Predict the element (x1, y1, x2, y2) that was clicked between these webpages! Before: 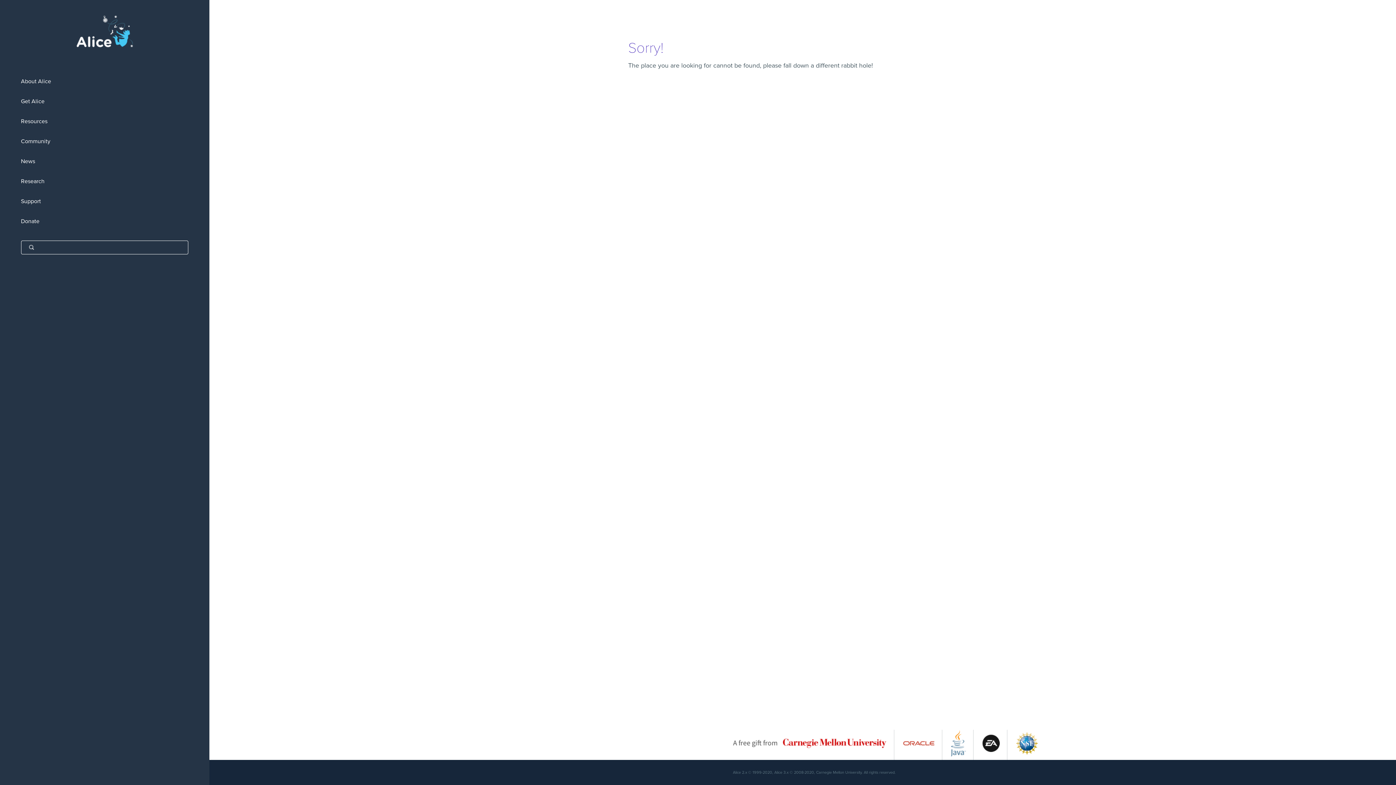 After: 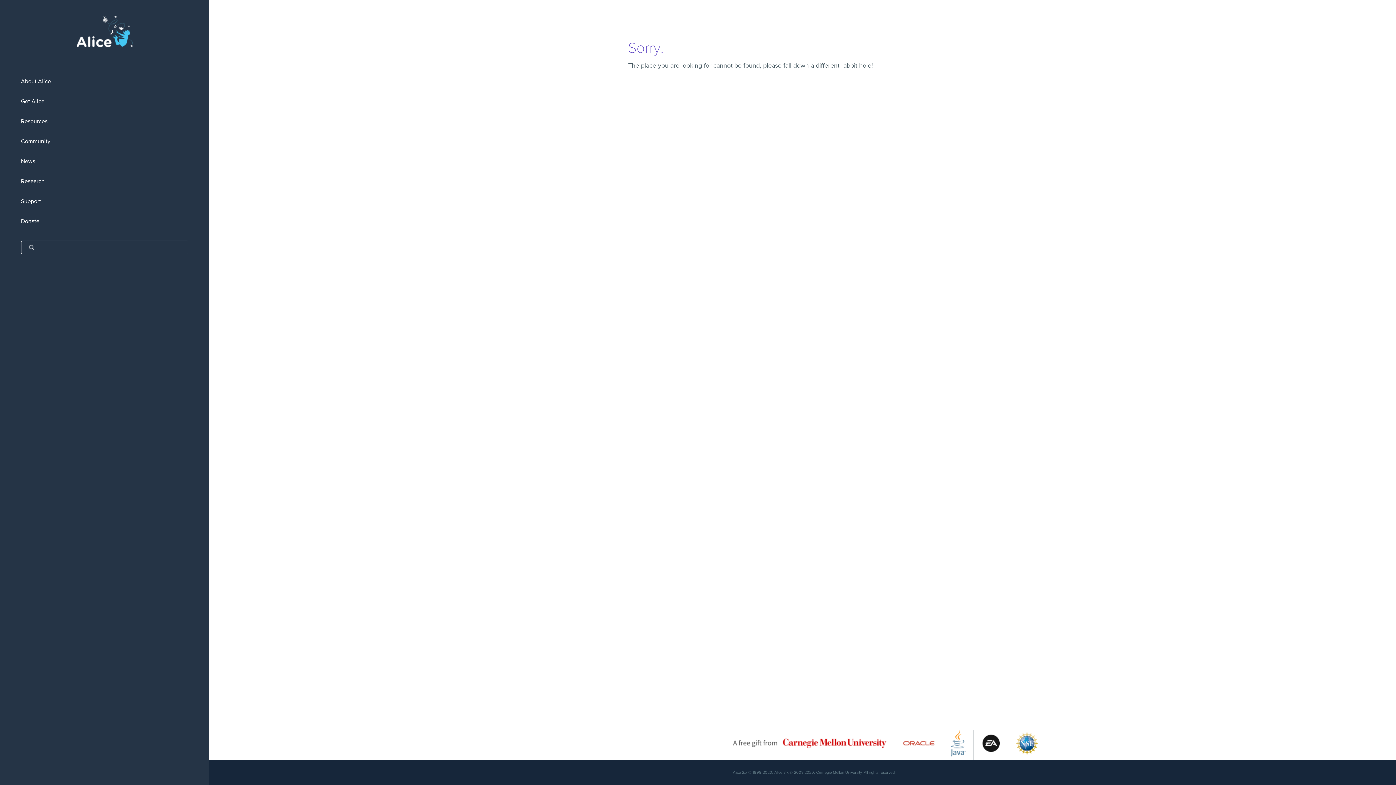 Action: bbox: (1016, 752, 1038, 759)